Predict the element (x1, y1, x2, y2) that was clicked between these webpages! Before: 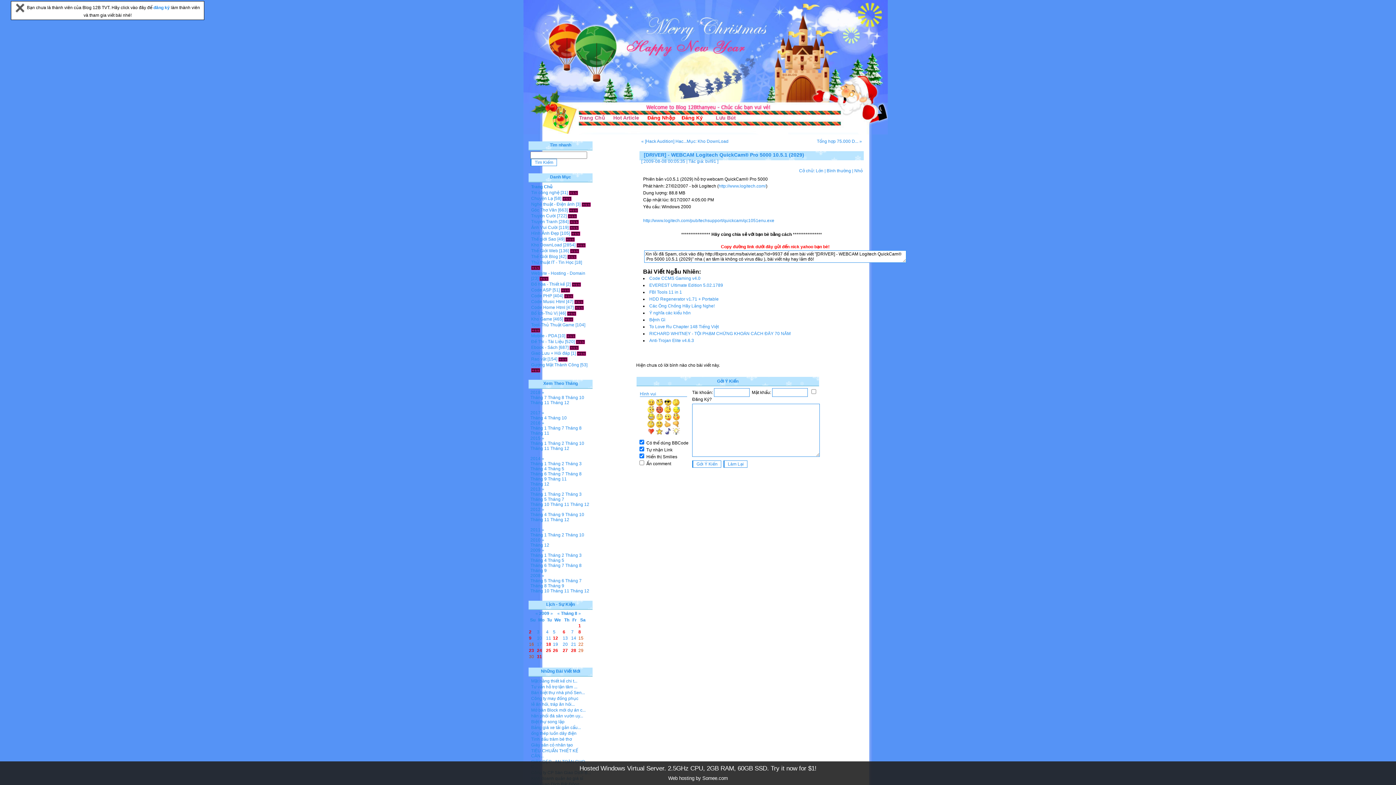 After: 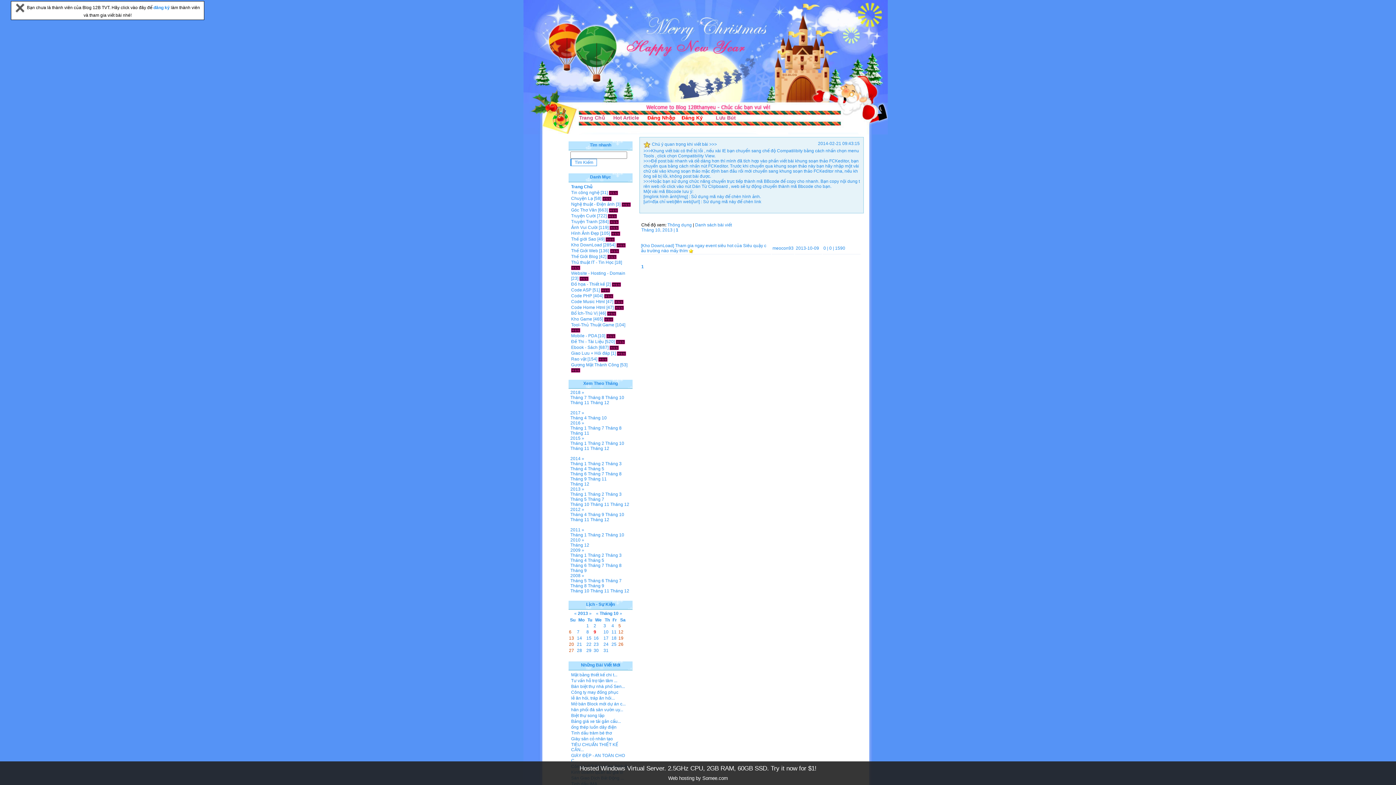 Action: label: Tháng 10 bbox: (530, 502, 549, 507)